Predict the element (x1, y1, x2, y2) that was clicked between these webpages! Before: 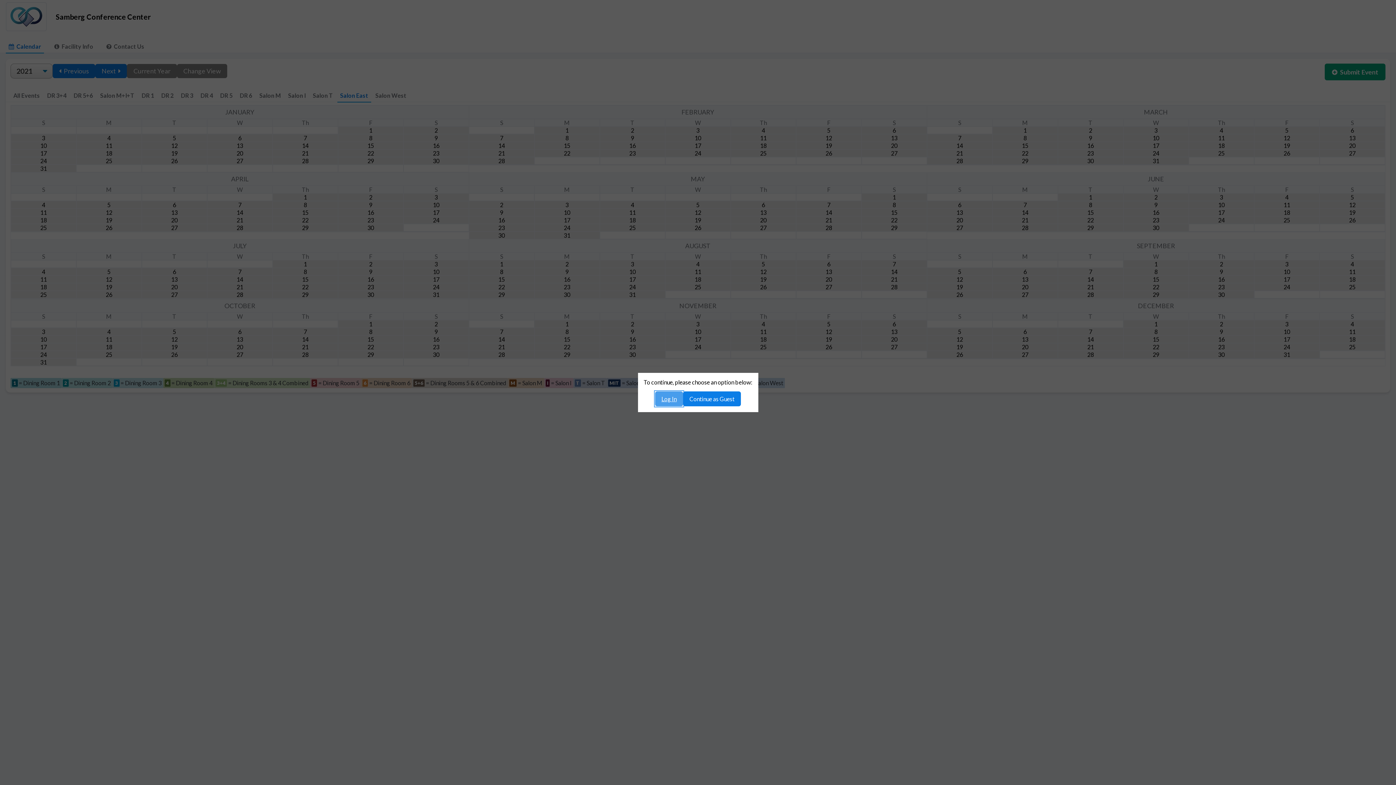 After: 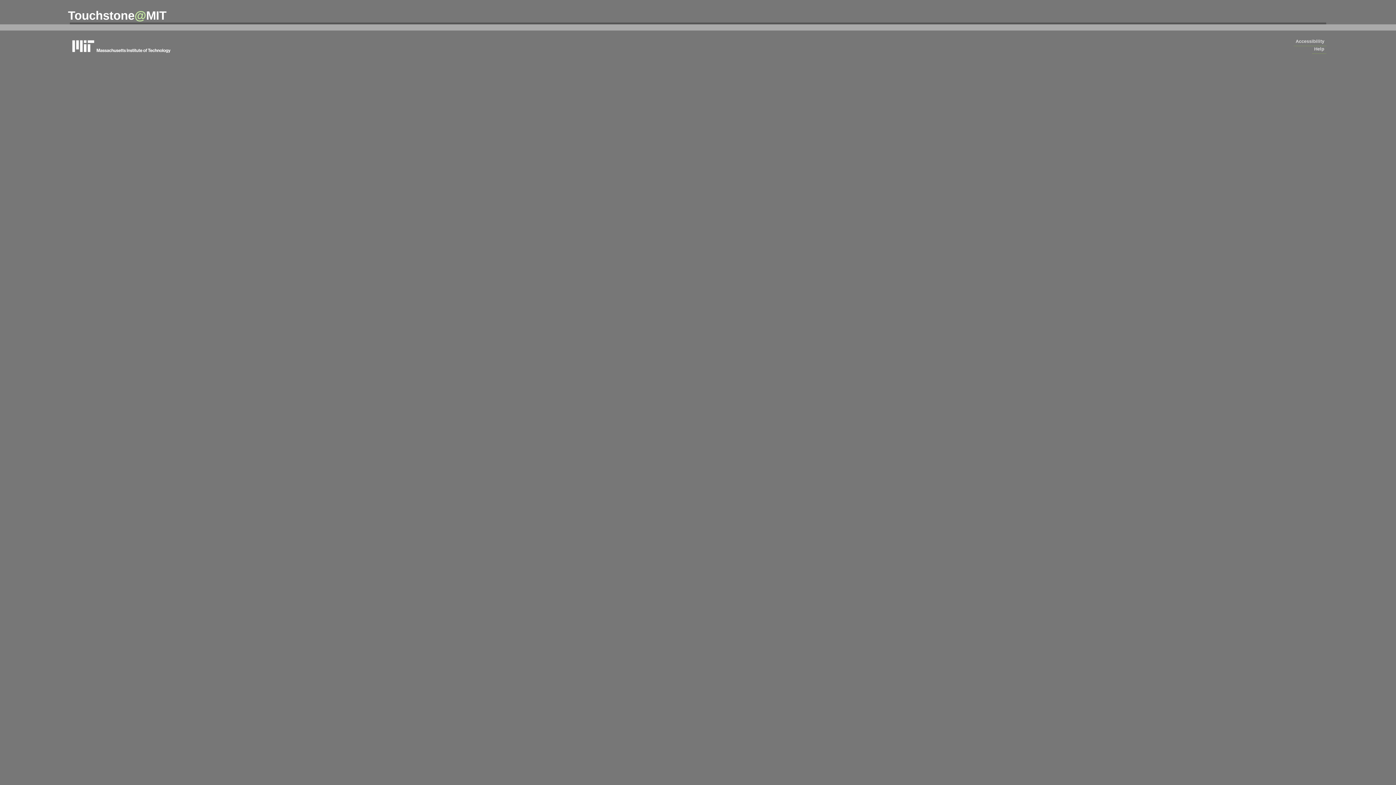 Action: label: Log In bbox: (655, 391, 683, 406)